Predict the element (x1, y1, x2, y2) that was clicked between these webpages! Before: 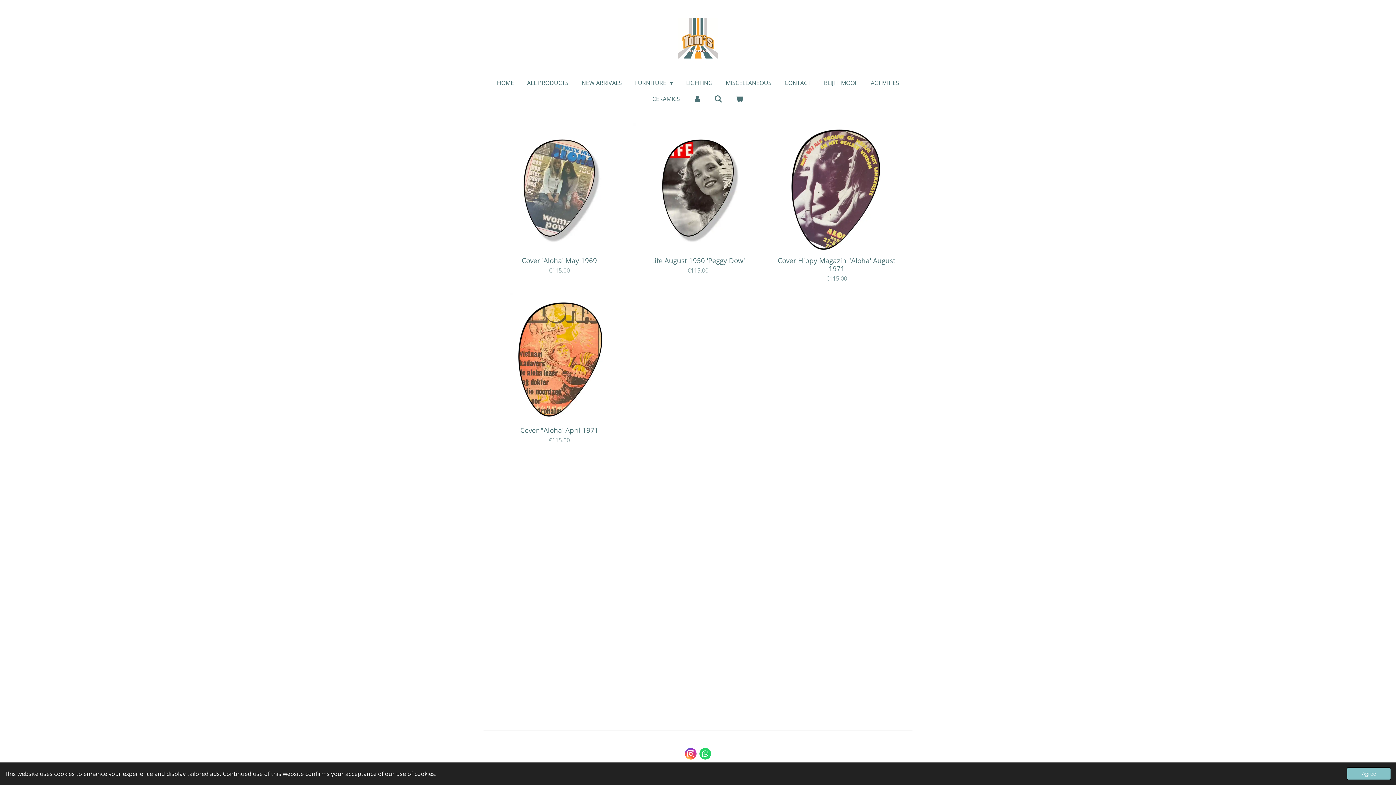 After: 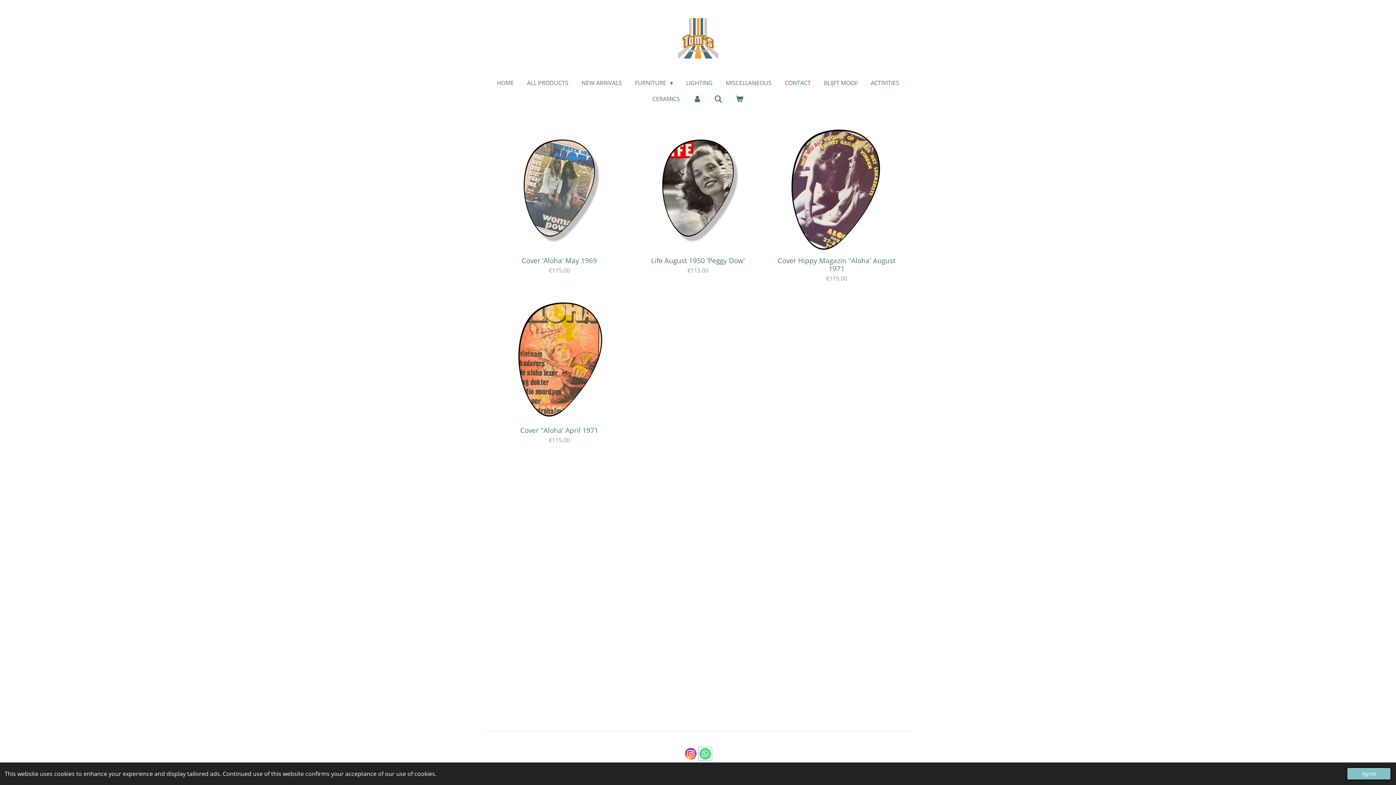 Action: bbox: (699, 748, 711, 760)